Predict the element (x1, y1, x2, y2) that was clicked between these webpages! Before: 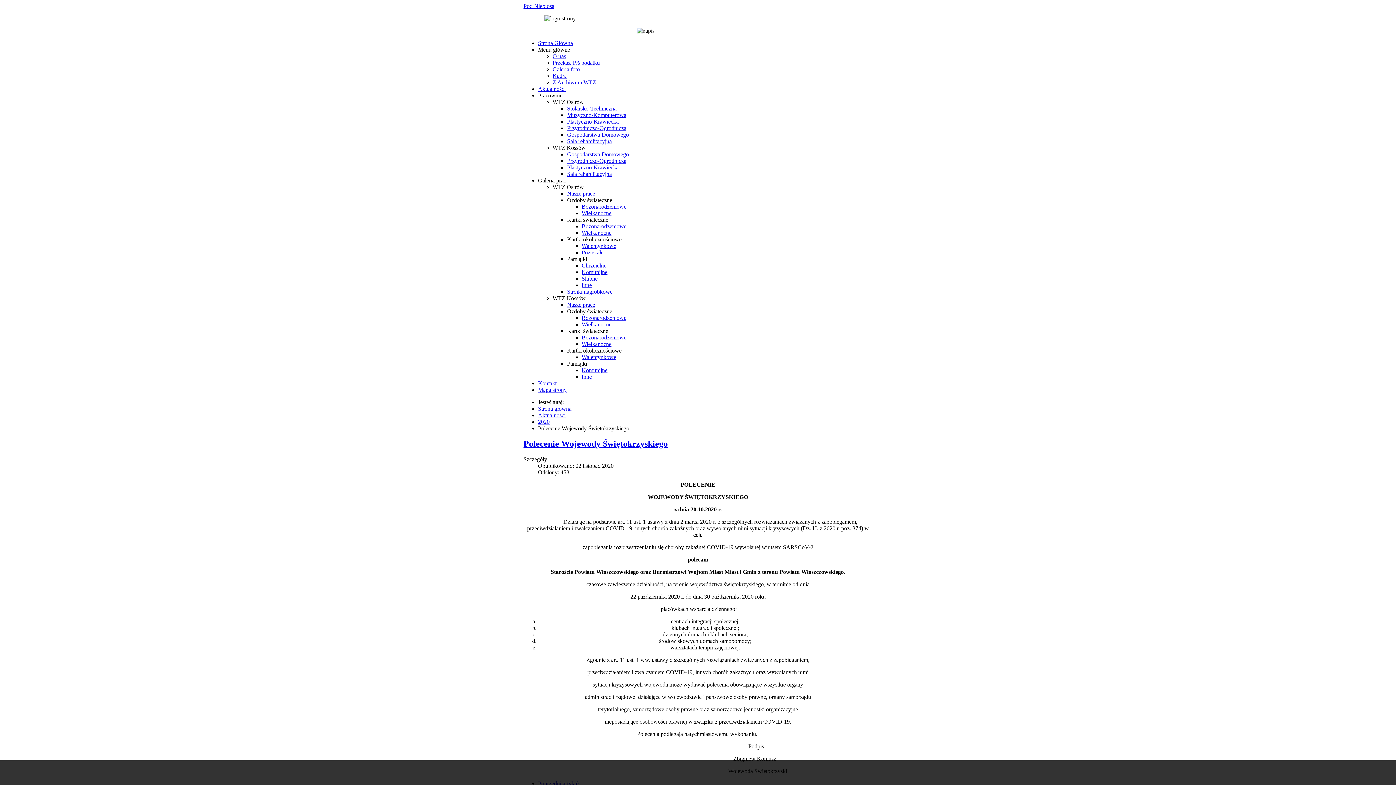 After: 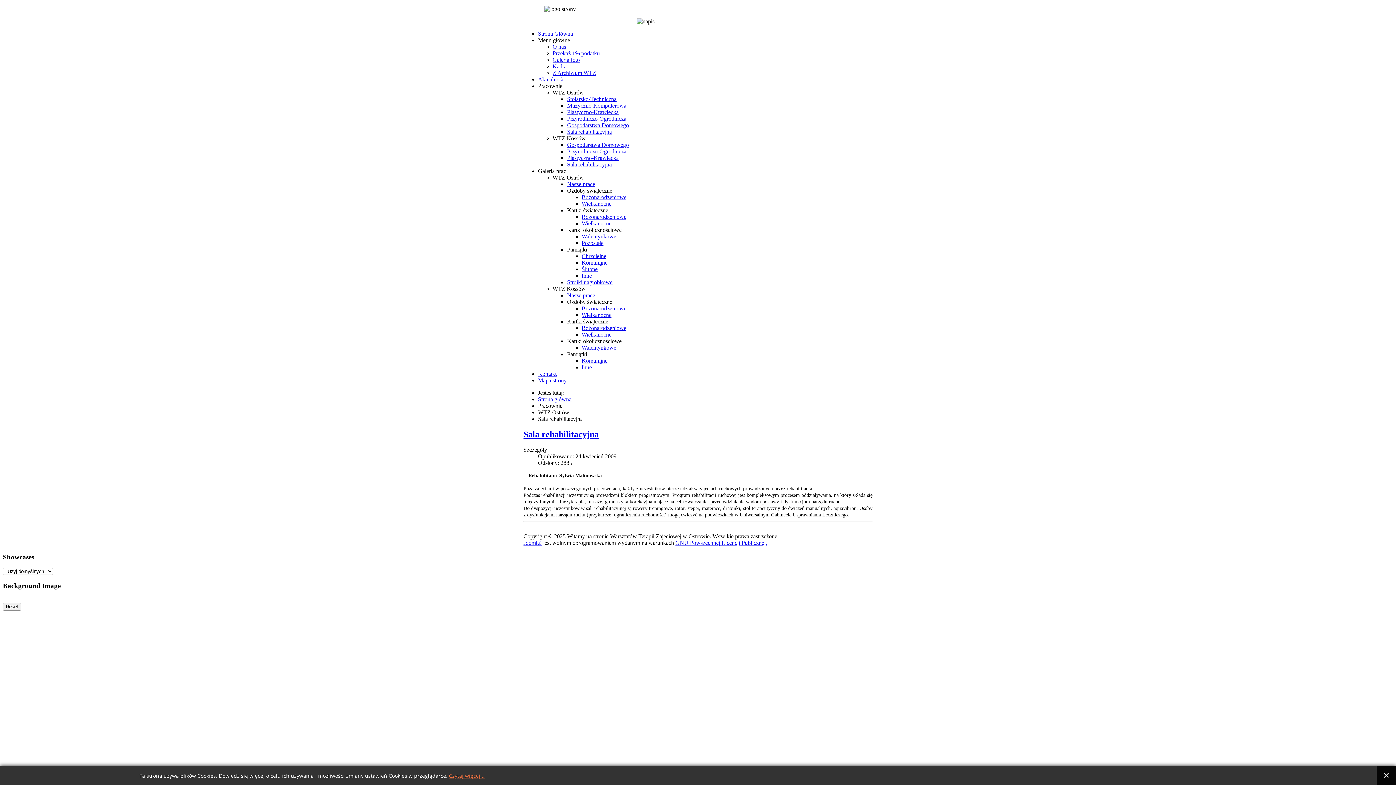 Action: bbox: (567, 138, 612, 144) label: Sala rehabilitacyjna